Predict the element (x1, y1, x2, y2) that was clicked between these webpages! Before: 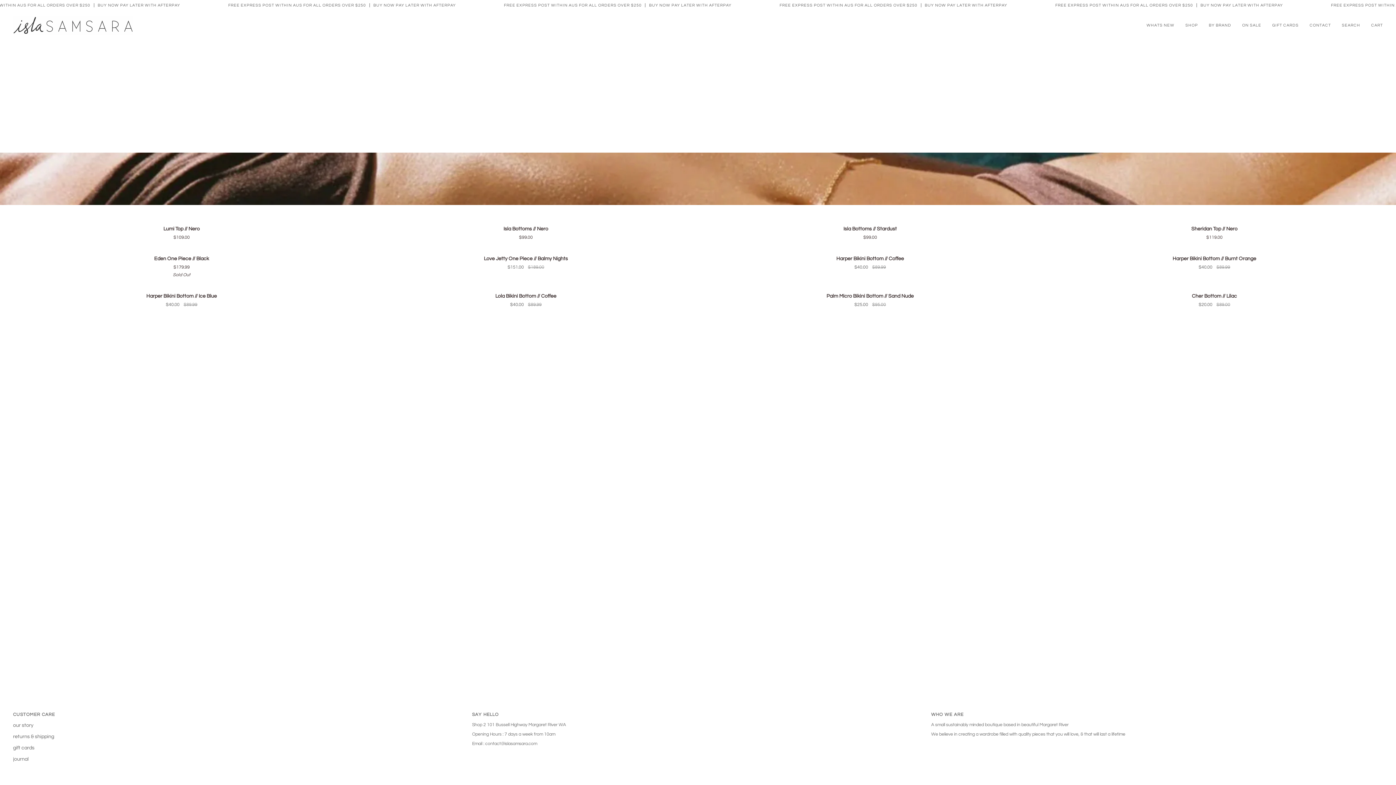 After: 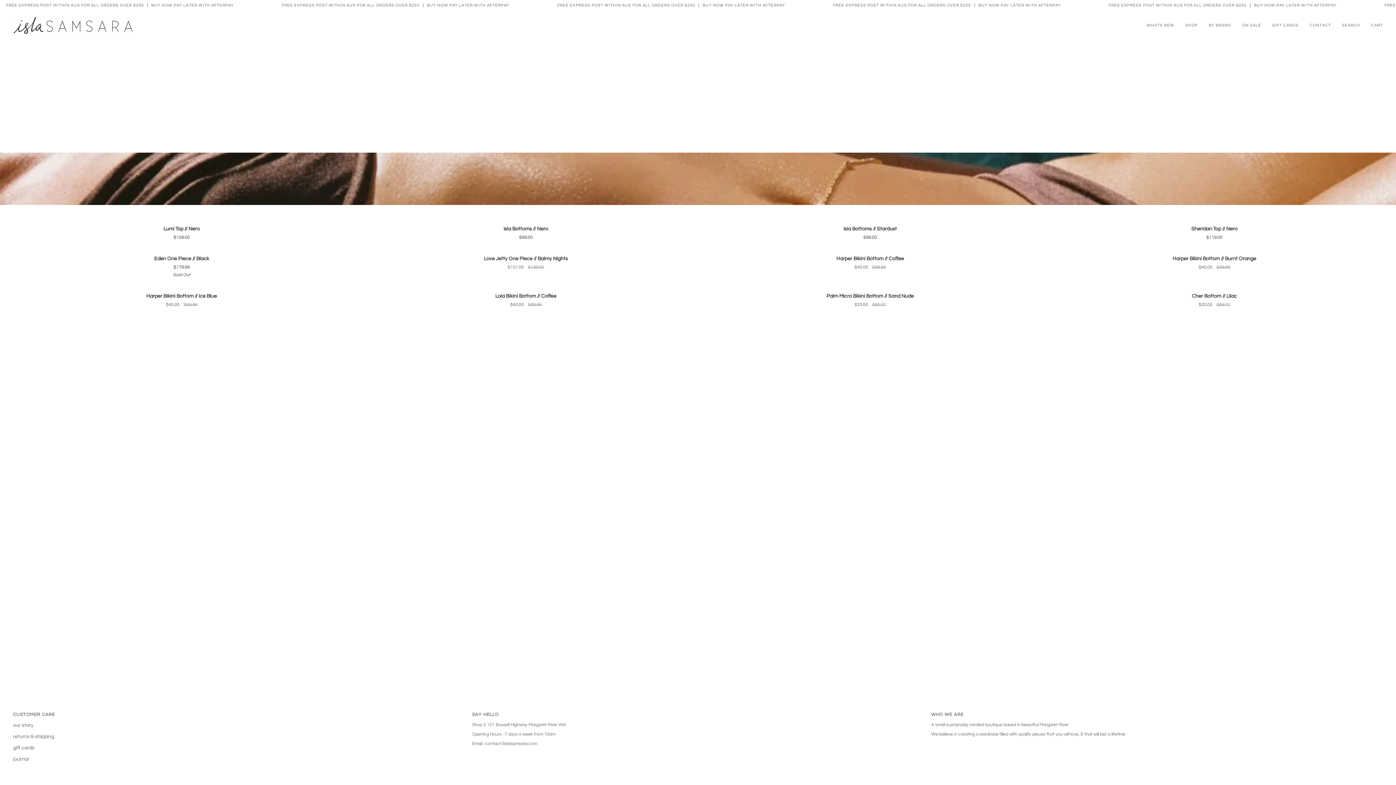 Action: bbox: (931, 712, 1383, 722) label: WHO WE ARE